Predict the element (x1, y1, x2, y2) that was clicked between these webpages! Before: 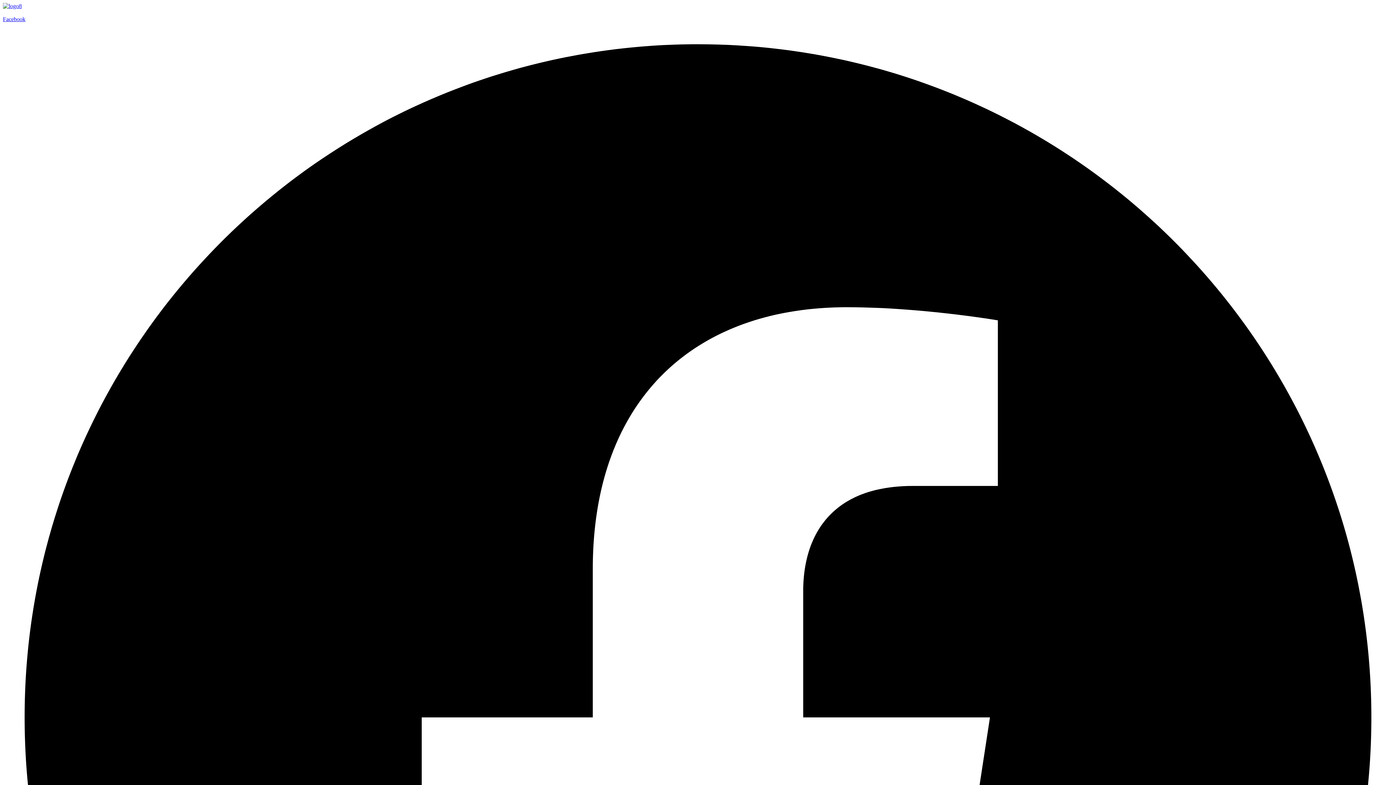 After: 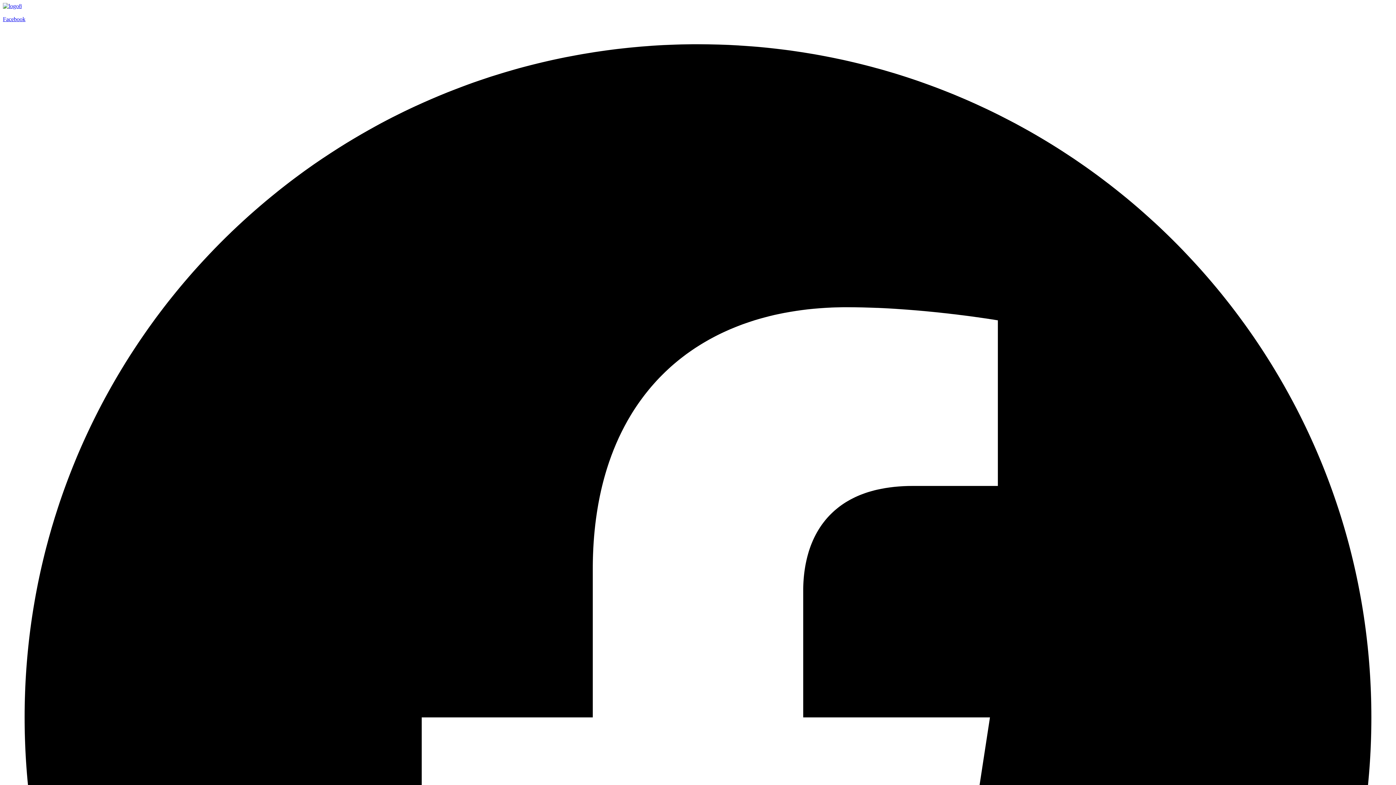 Action: bbox: (2, 2, 1393, 9)